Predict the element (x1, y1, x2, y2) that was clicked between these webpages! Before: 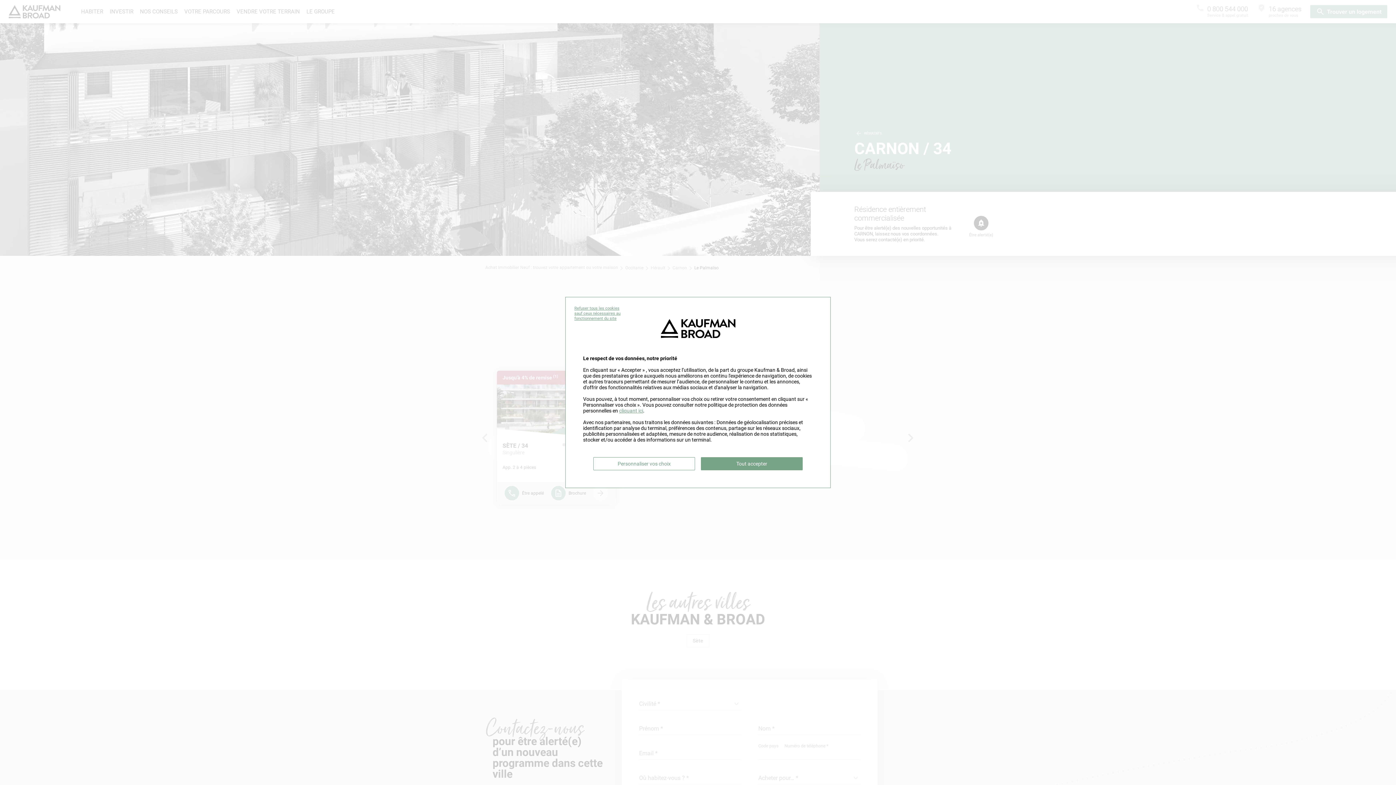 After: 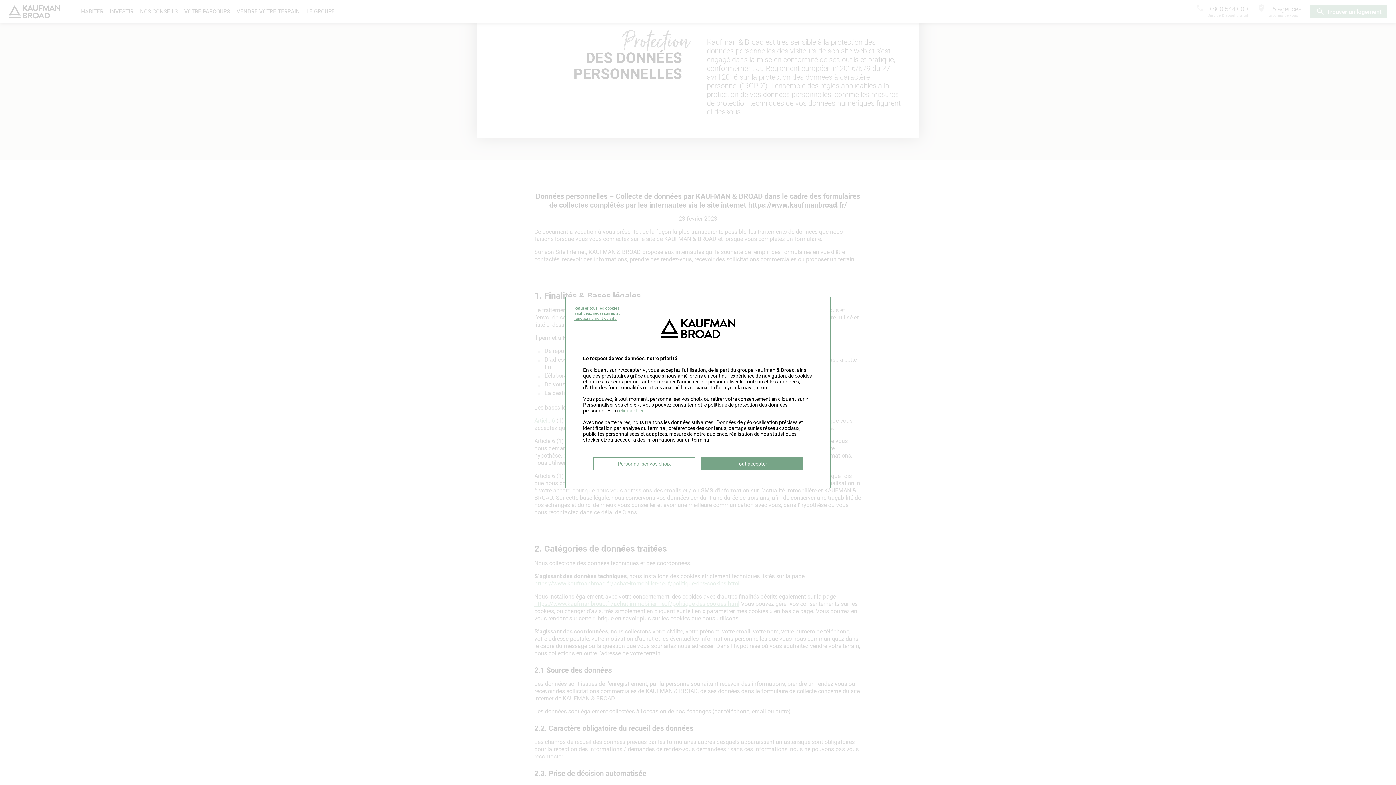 Action: bbox: (619, 408, 643, 413) label: cliquant ici